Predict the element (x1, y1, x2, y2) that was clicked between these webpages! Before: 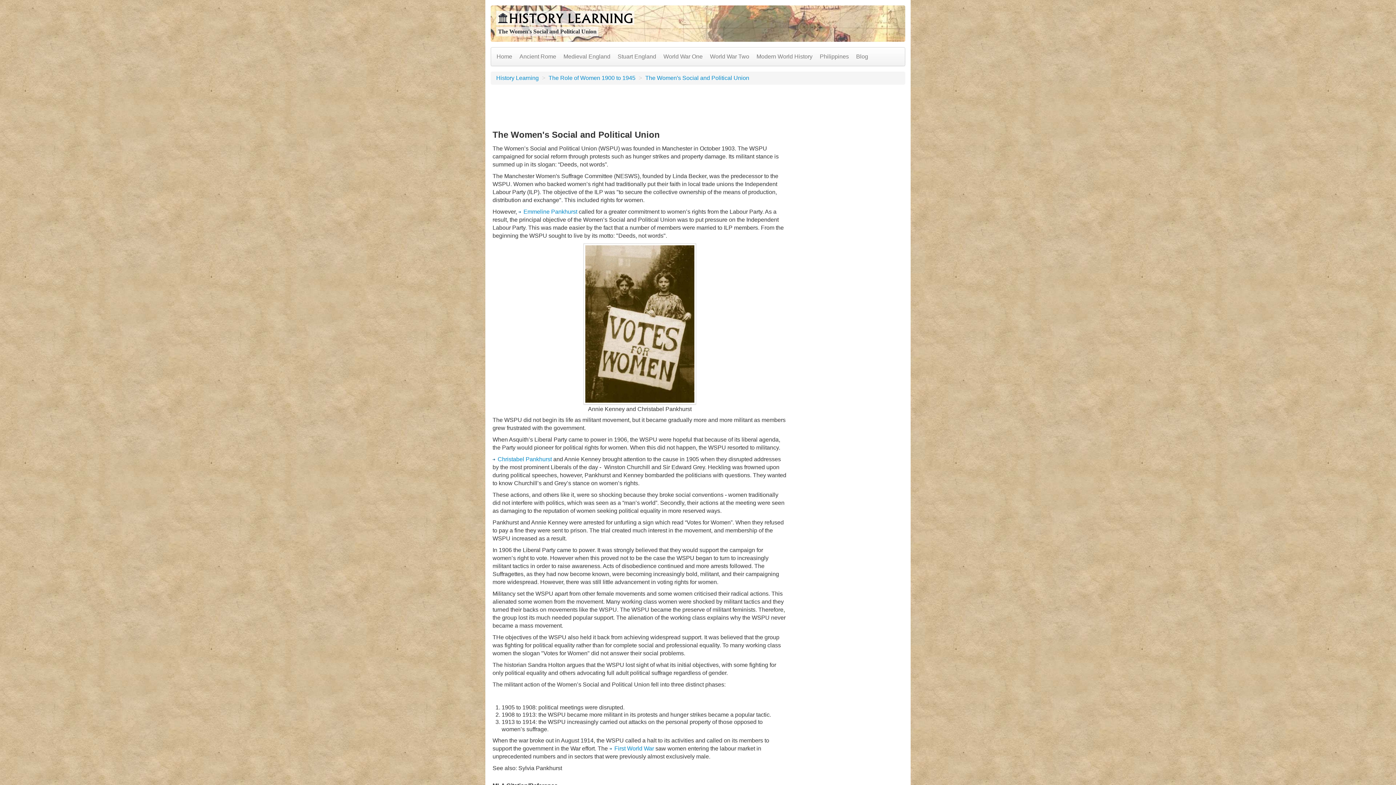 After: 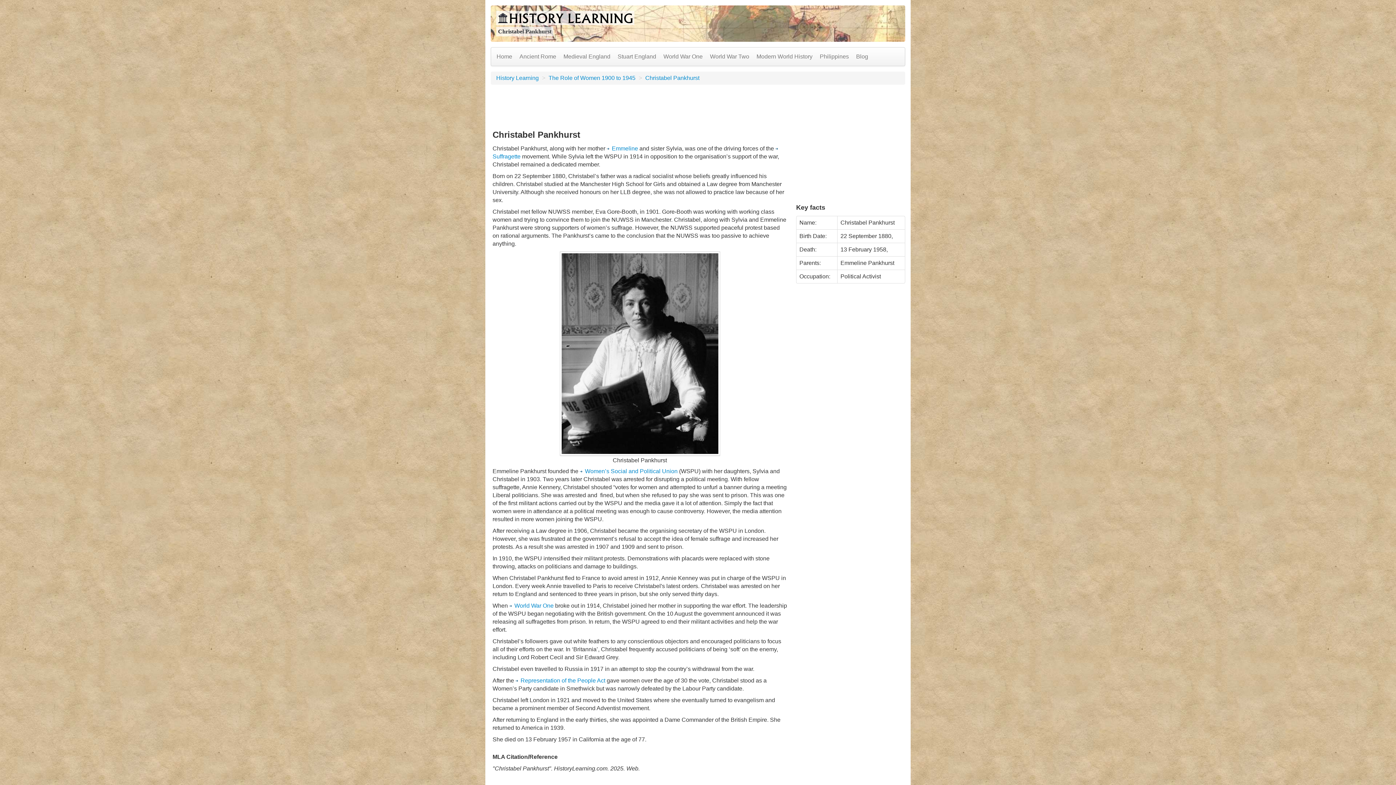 Action: label: Christabel Pankhurst bbox: (492, 456, 552, 462)